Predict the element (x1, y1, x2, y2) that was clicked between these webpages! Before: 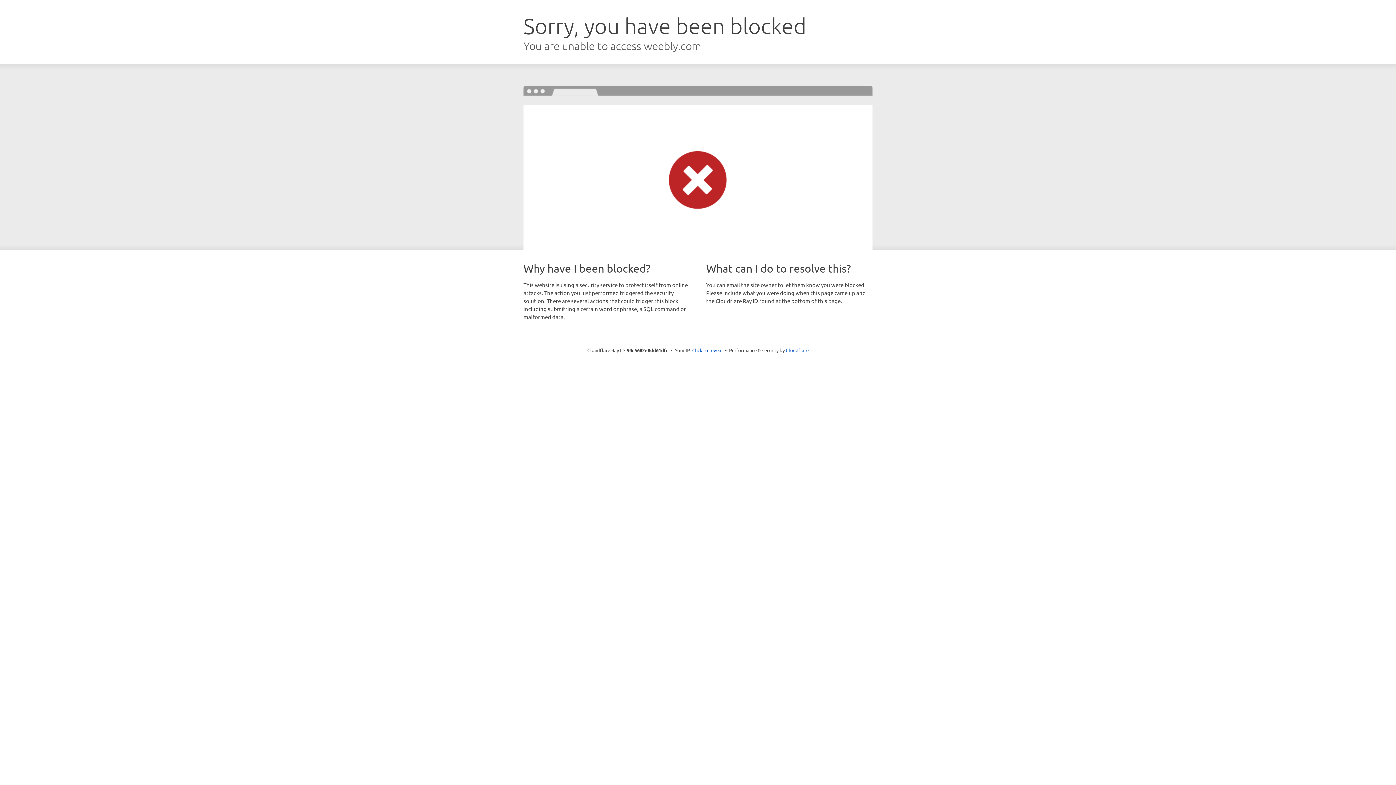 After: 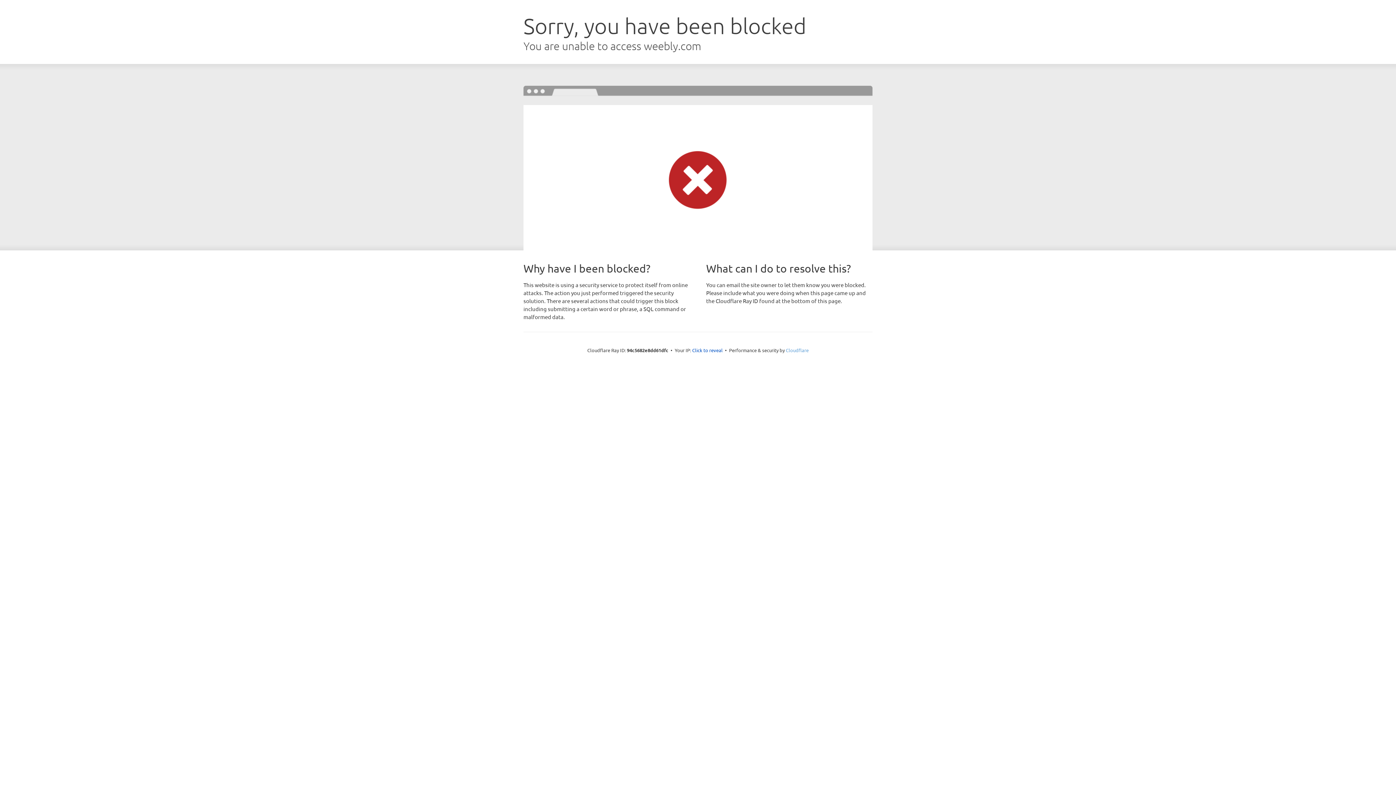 Action: label: Cloudflare bbox: (786, 347, 808, 353)